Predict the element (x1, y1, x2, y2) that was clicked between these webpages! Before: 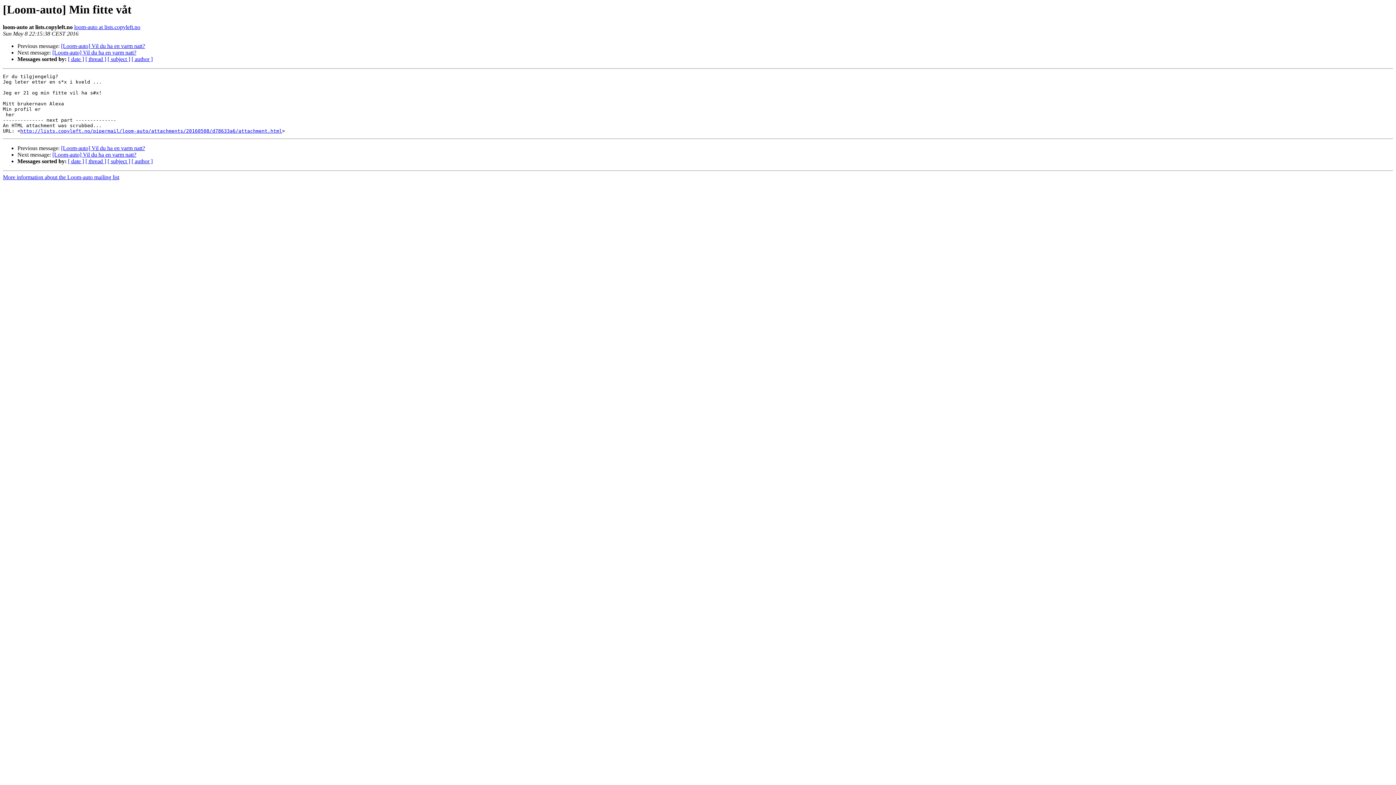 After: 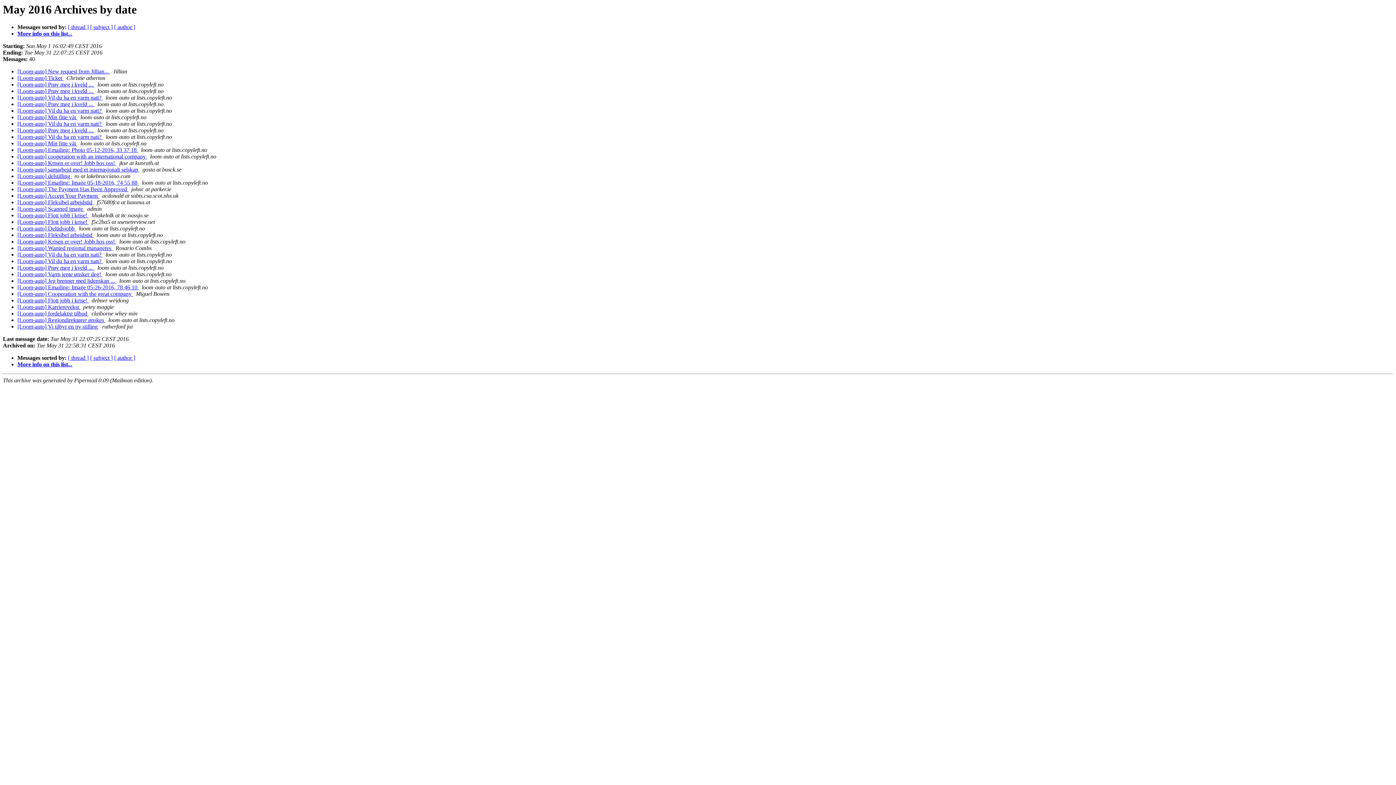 Action: bbox: (68, 56, 84, 62) label: [ date ]